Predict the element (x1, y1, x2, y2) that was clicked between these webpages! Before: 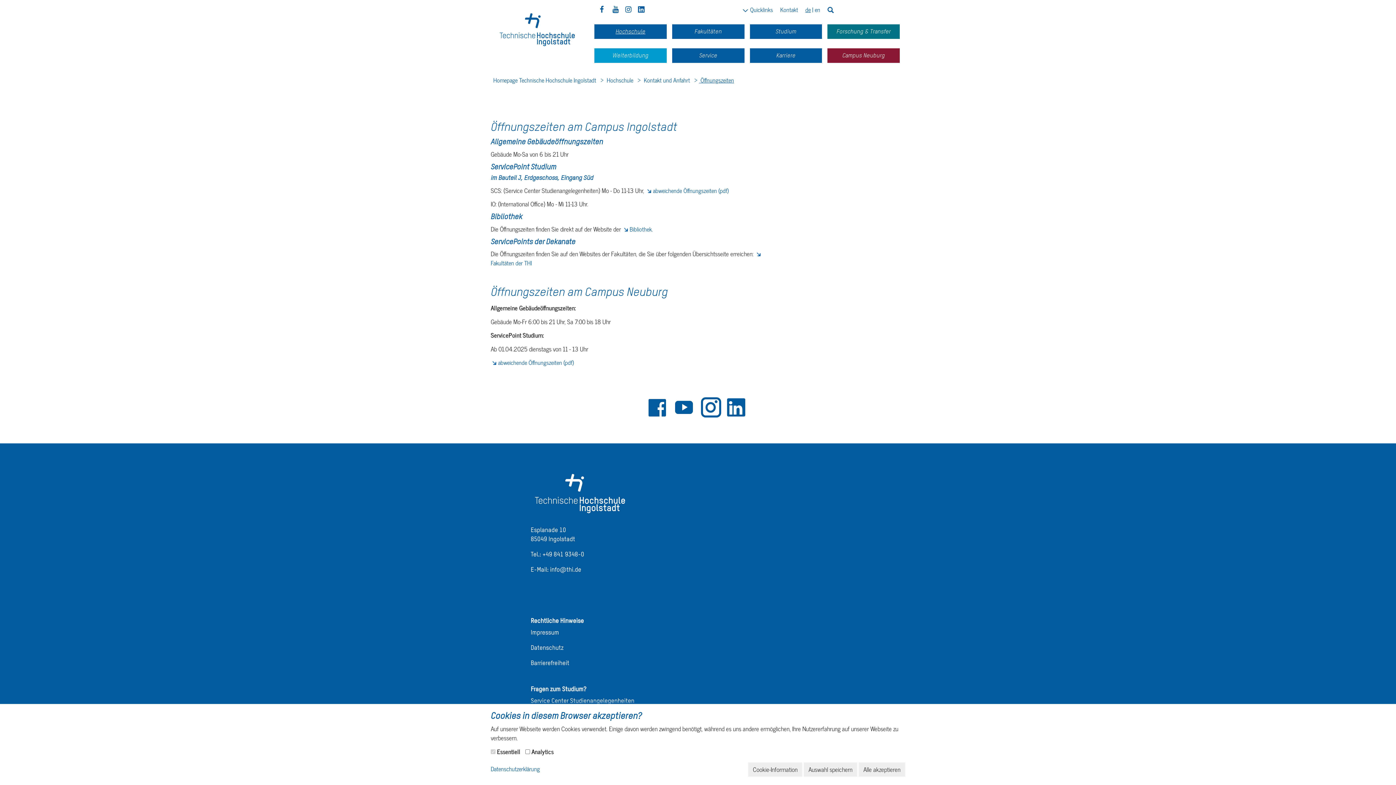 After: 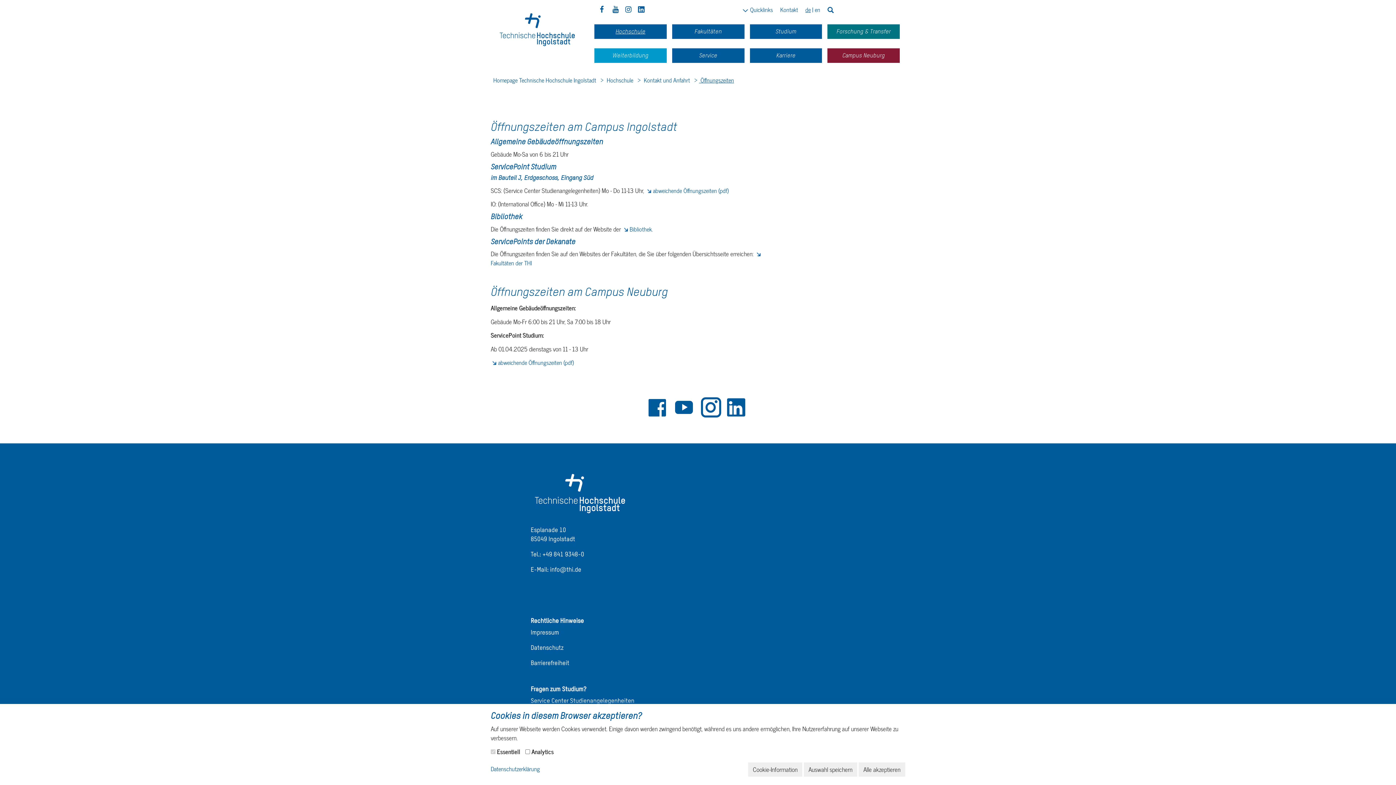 Action: bbox: (727, 397, 747, 418)